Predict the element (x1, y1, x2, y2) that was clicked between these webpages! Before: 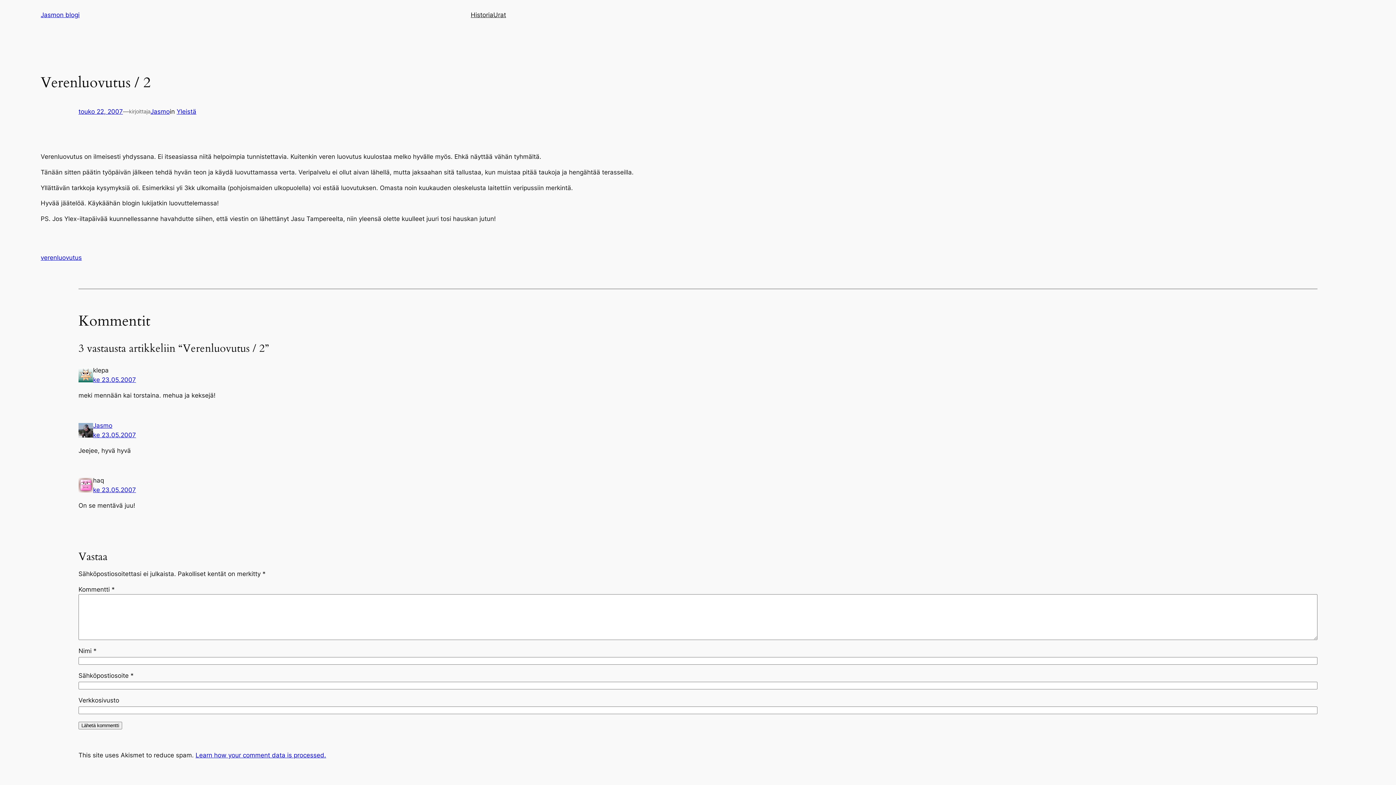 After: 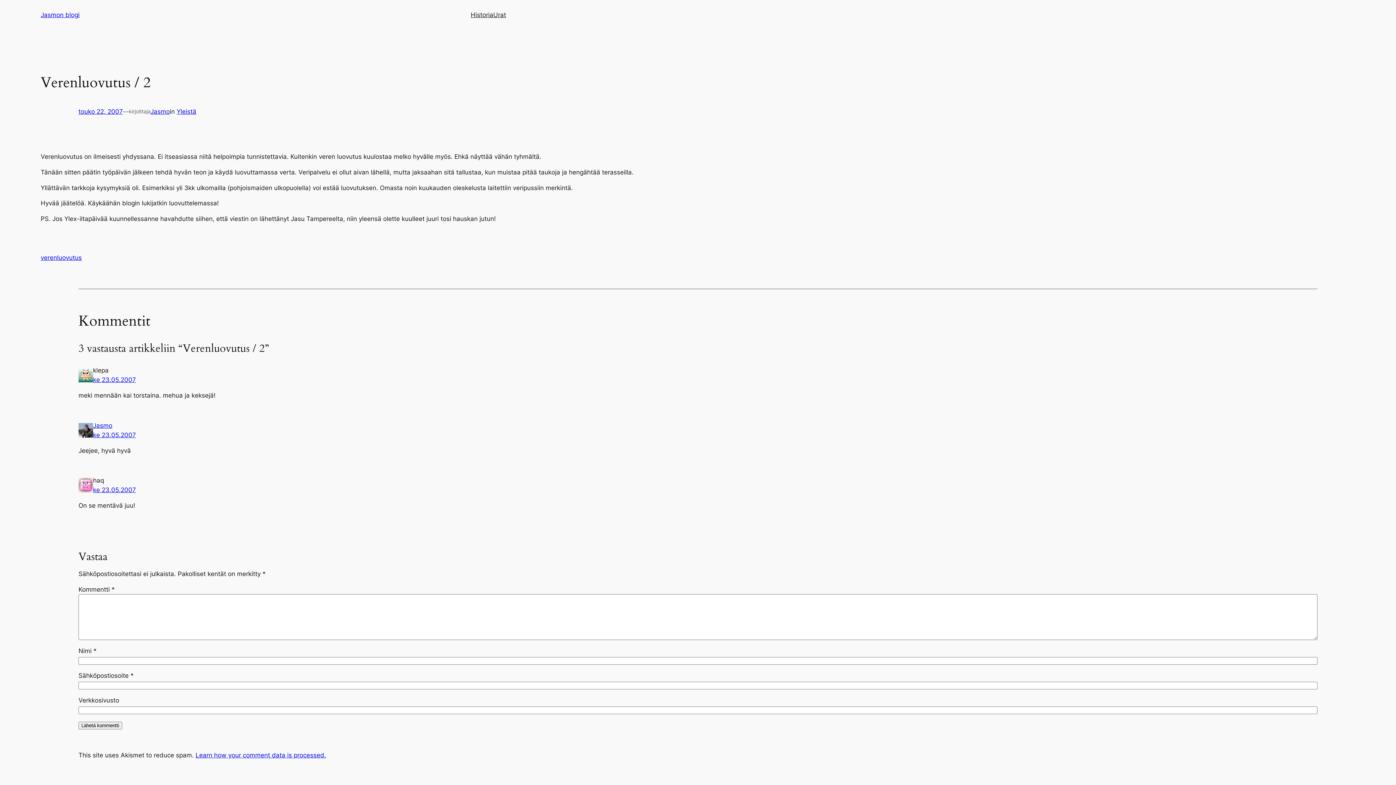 Action: label: Historia bbox: (470, 10, 493, 19)